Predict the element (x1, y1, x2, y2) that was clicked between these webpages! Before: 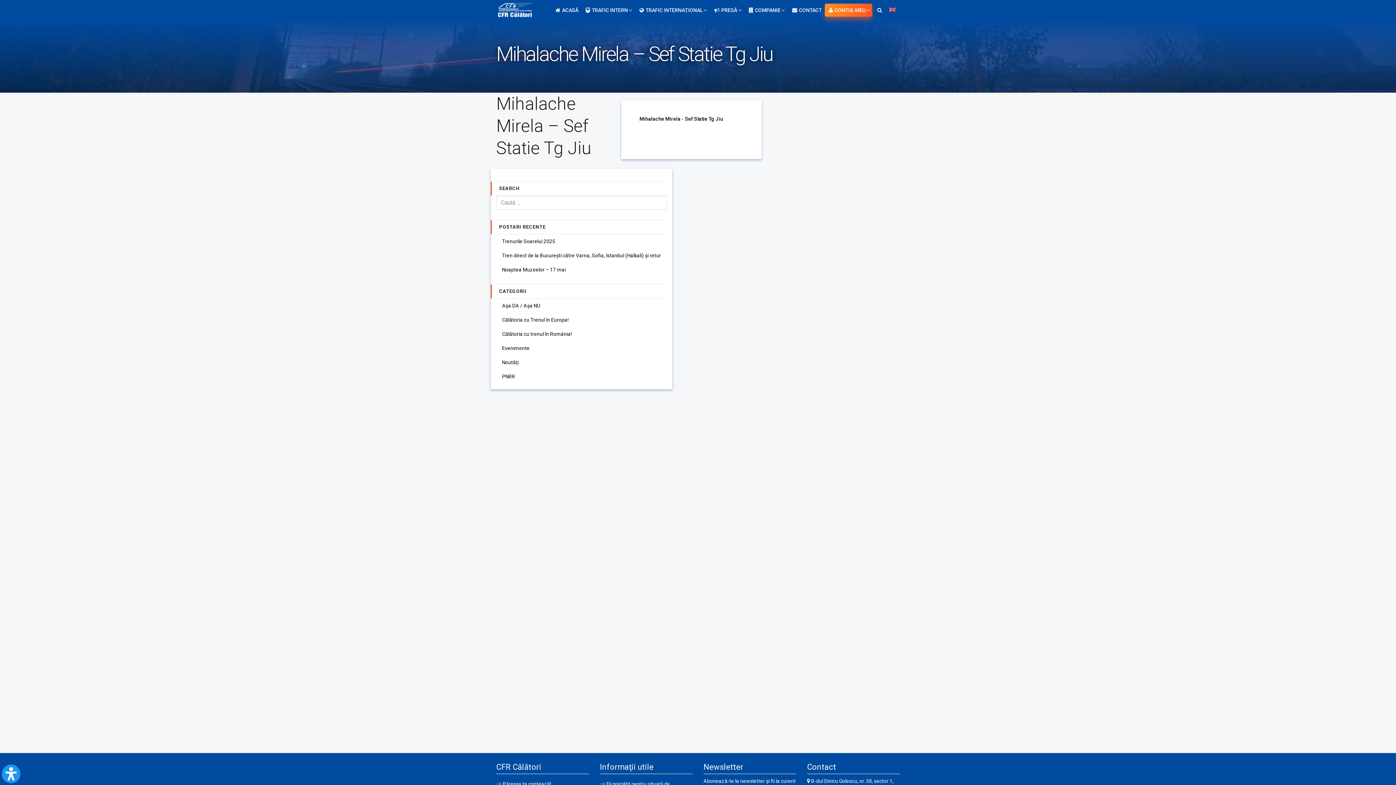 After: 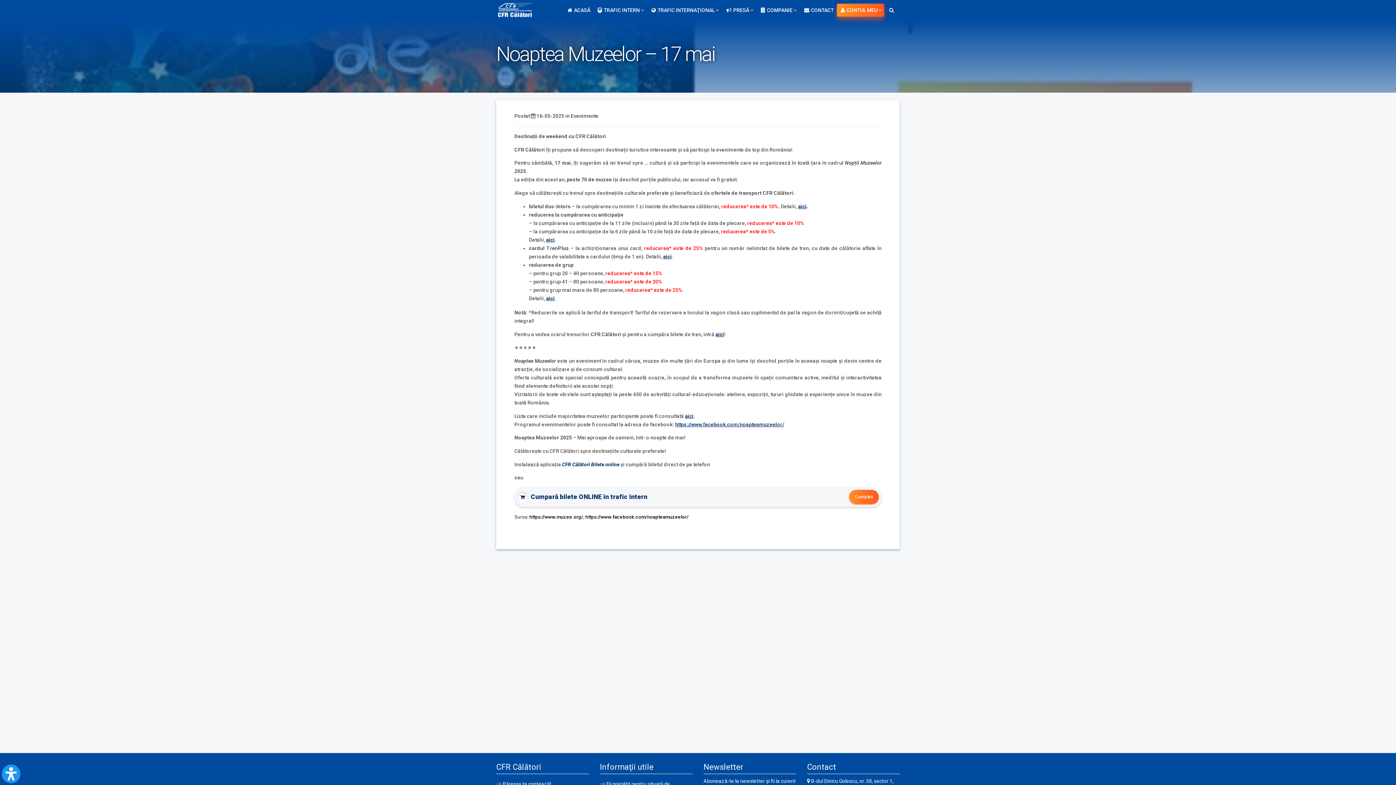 Action: label: Noaptea Muzeelor – 17 mai bbox: (496, 262, 666, 277)